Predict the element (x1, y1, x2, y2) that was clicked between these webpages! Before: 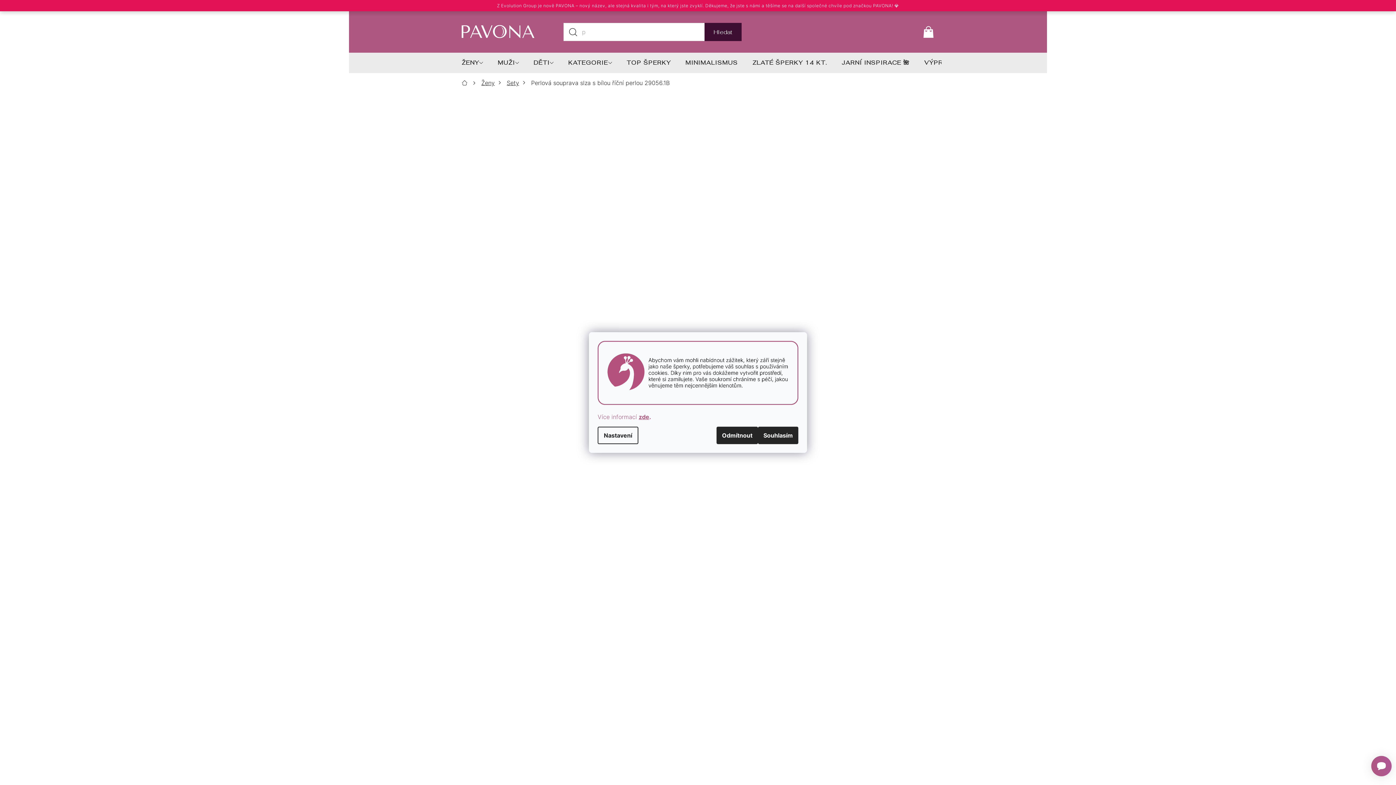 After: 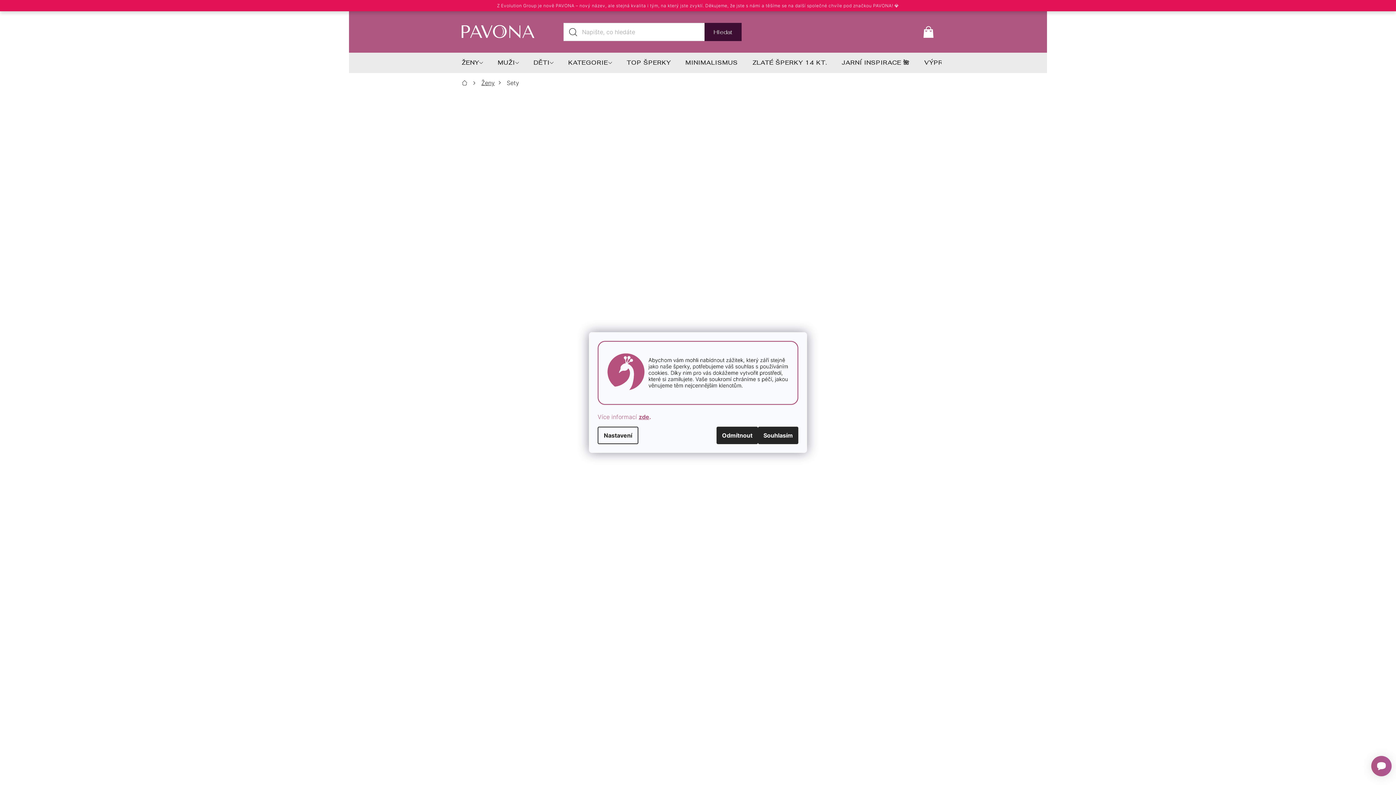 Action: label: Sety bbox: (506, 78, 529, 86)